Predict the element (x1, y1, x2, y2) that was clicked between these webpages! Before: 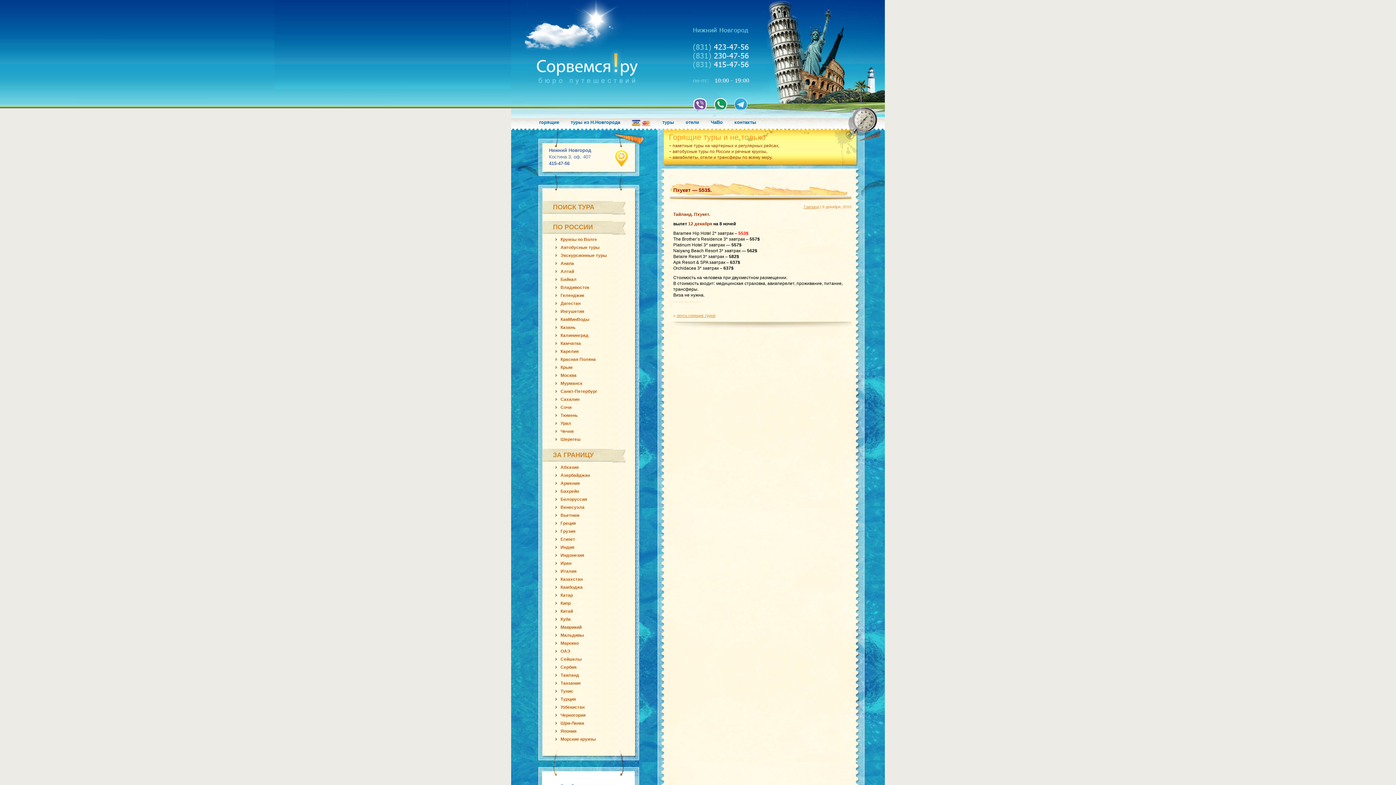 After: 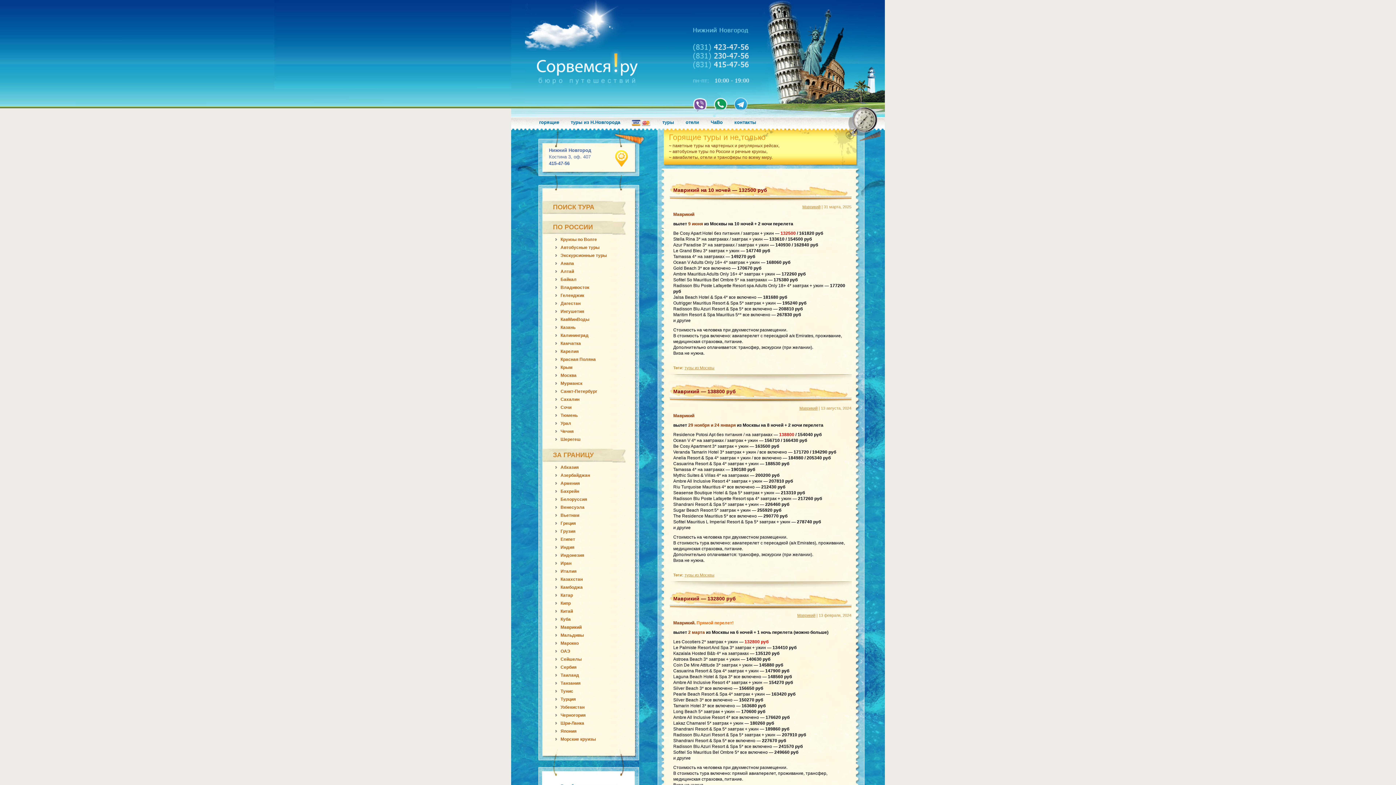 Action: label: Маврикий bbox: (560, 625, 581, 630)